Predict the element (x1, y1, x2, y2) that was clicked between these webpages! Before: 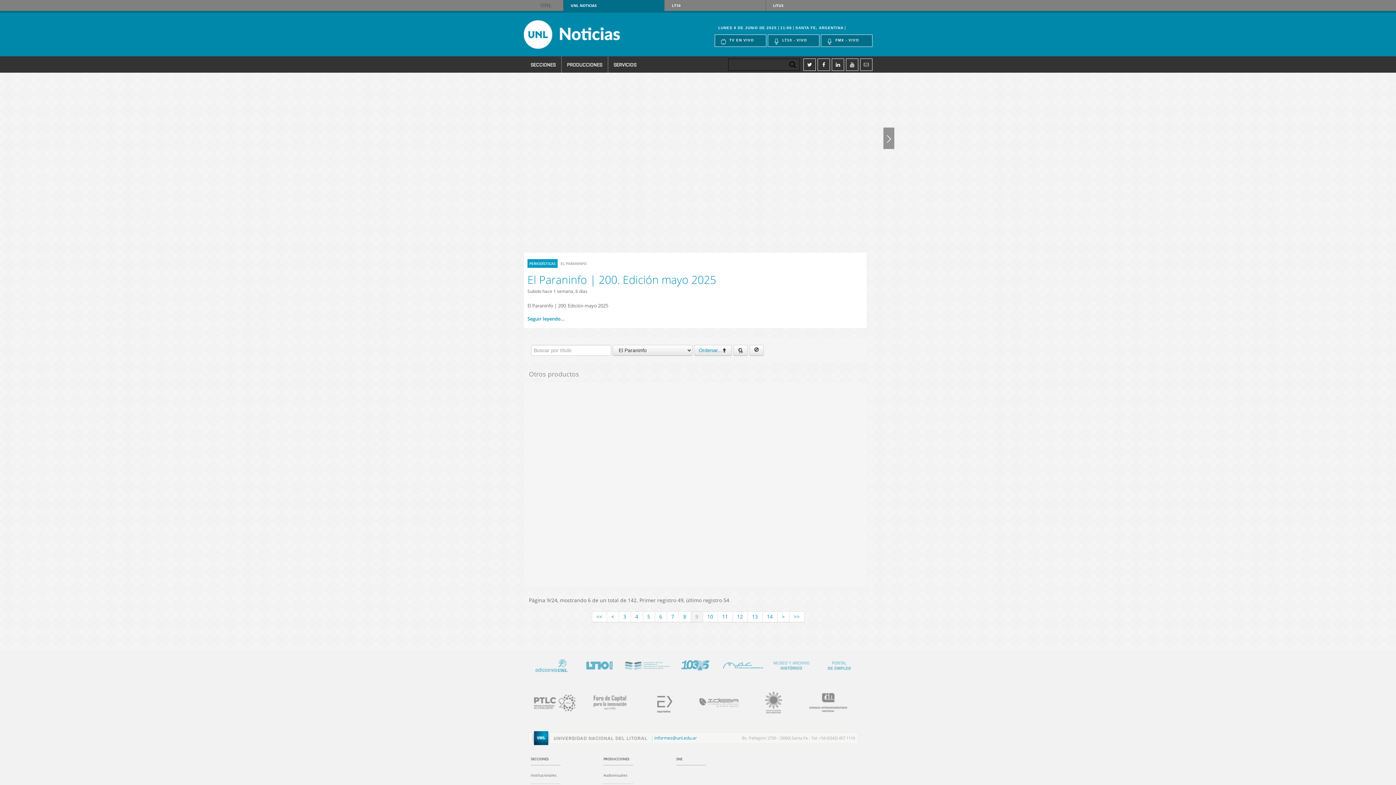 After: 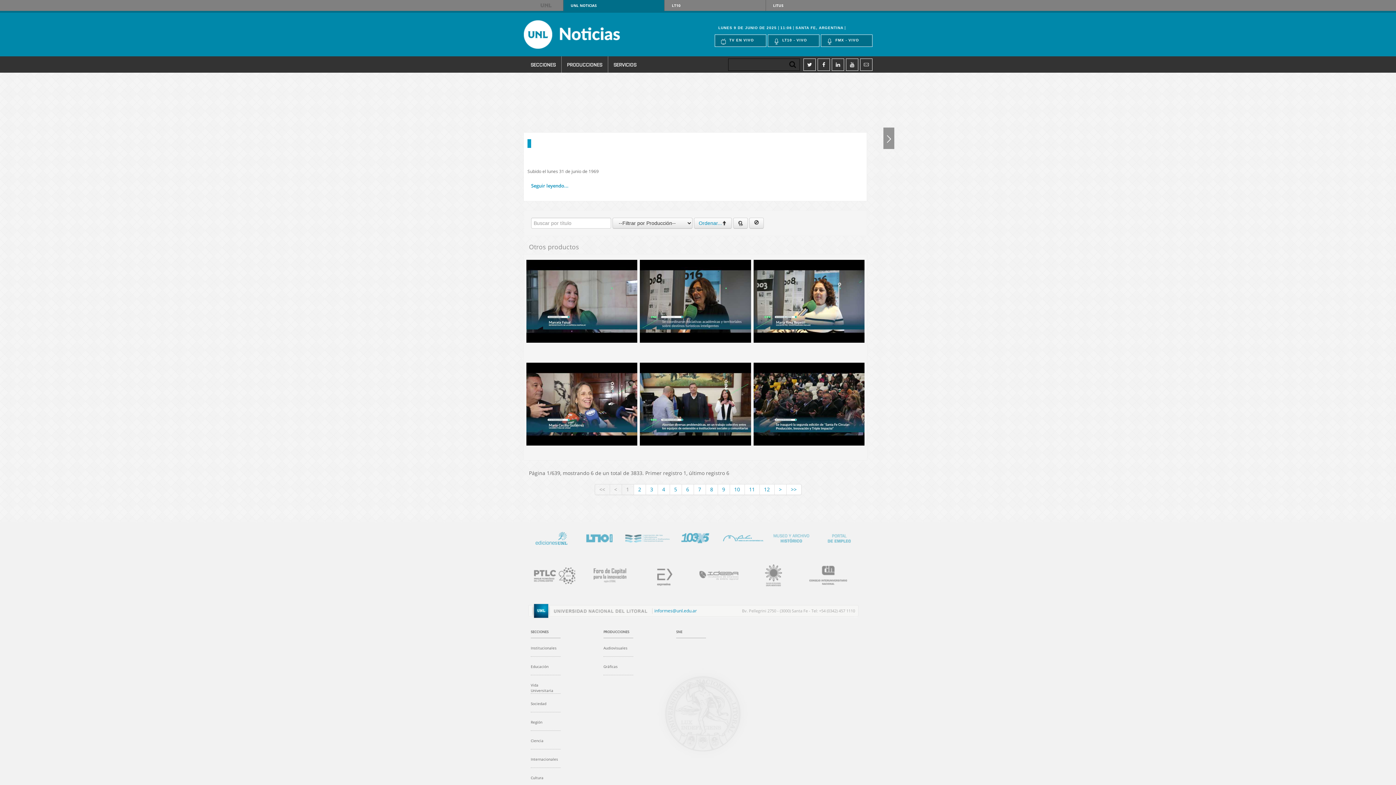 Action: bbox: (749, 344, 764, 355)